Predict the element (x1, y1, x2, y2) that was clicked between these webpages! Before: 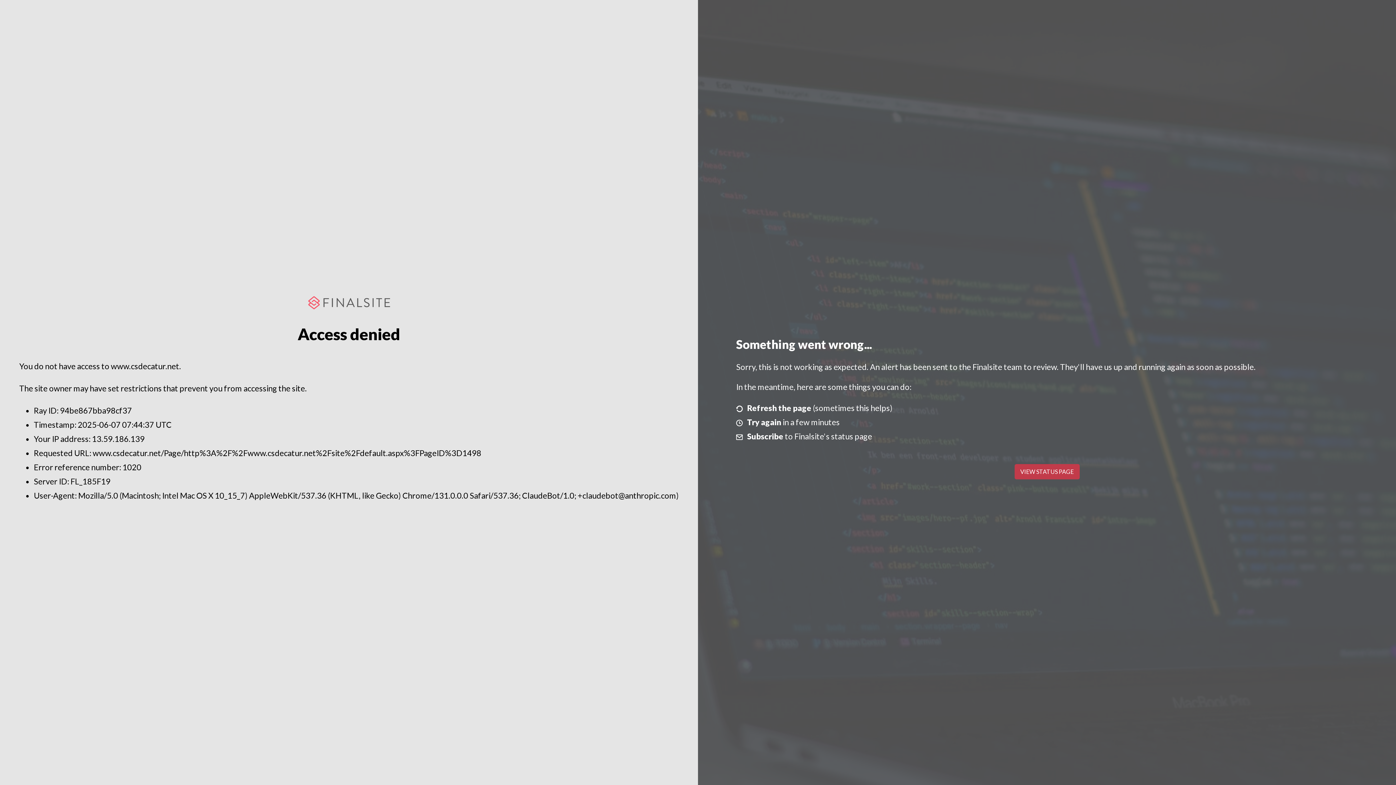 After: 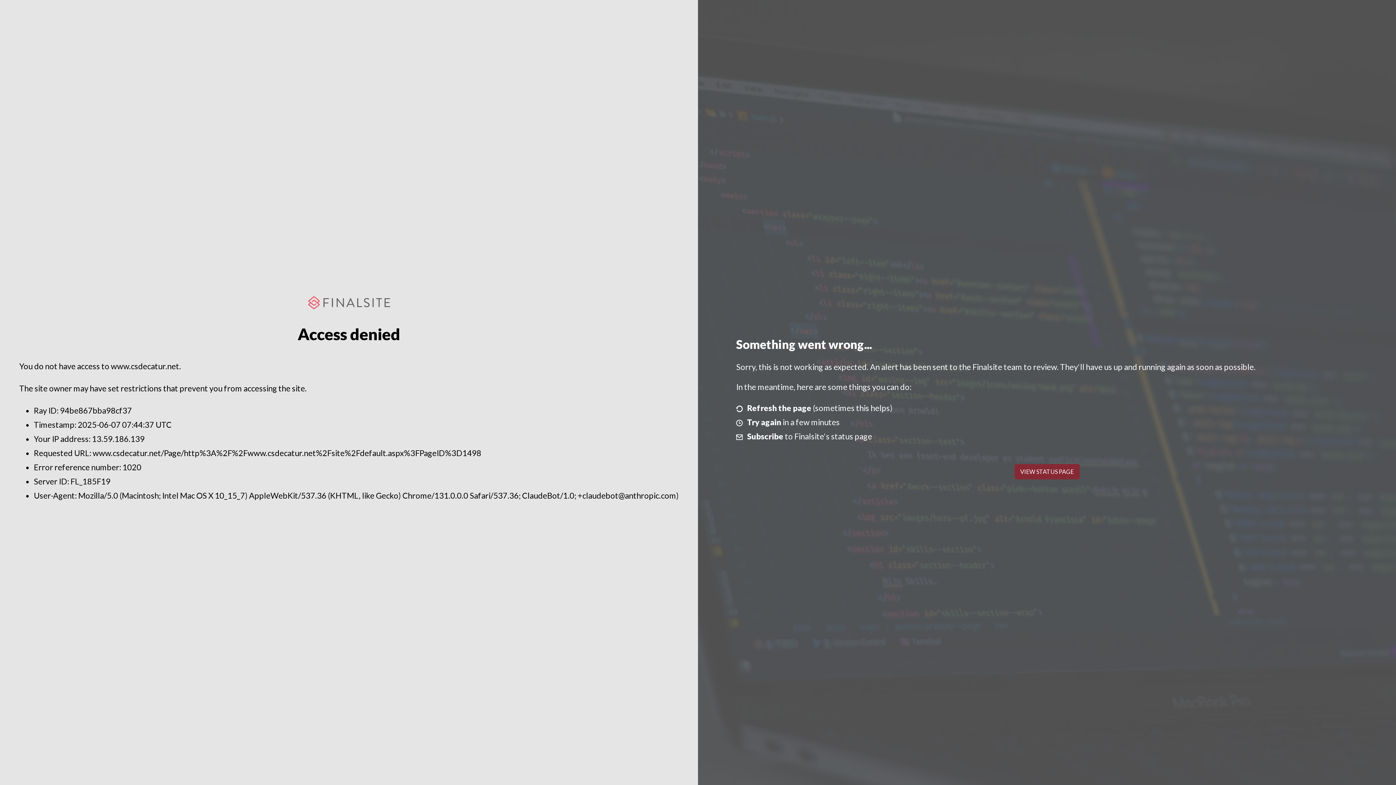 Action: bbox: (1014, 464, 1079, 479) label: VIEW STATUS PAGE